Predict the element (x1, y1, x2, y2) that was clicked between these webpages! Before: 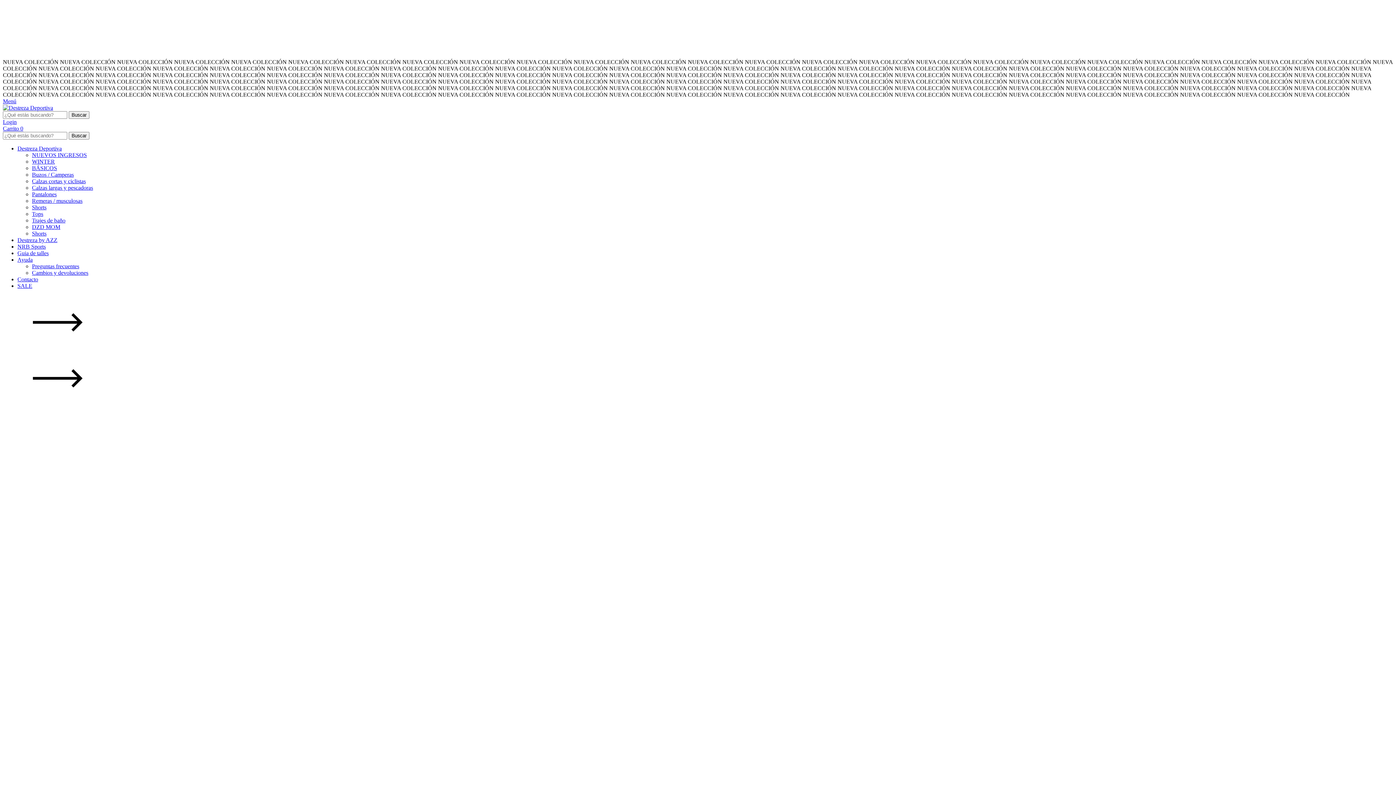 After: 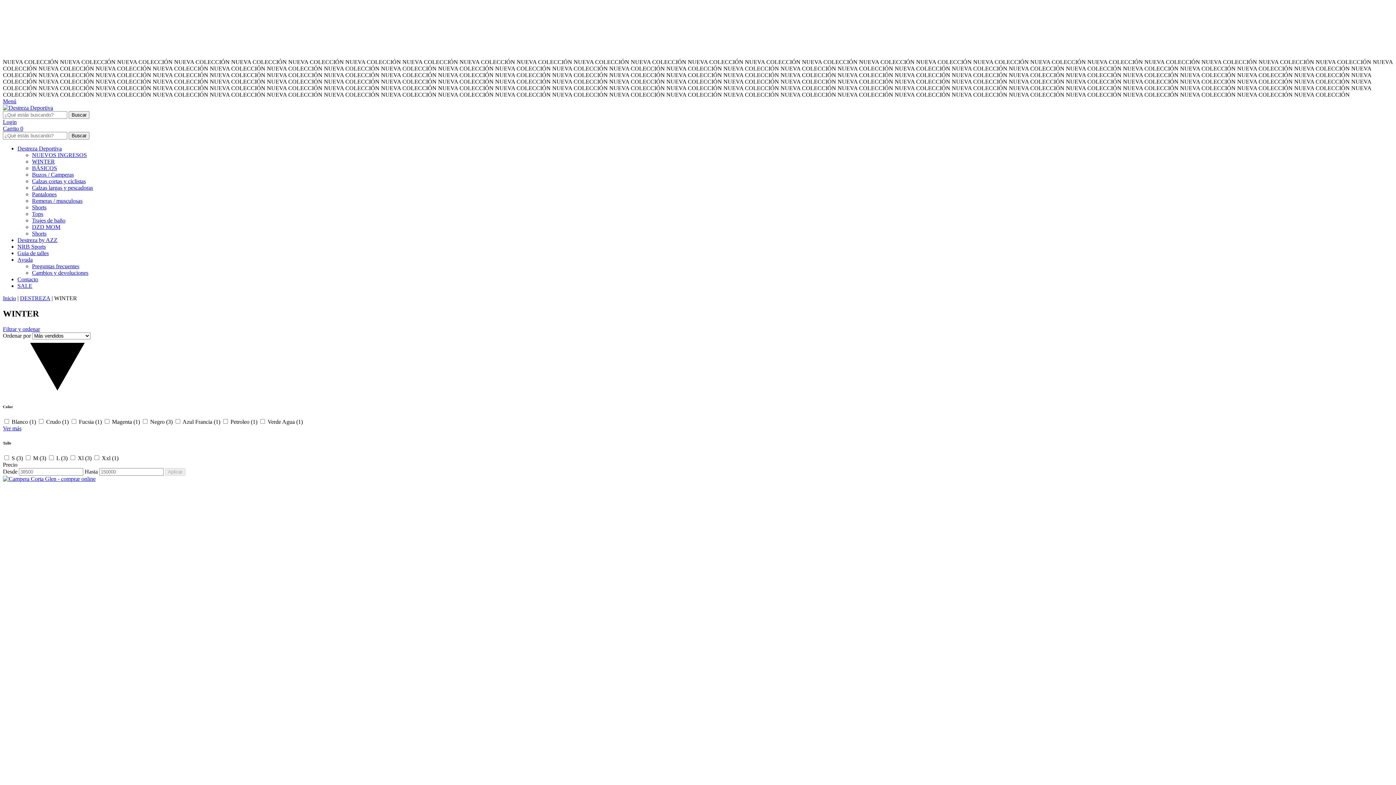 Action: bbox: (32, 158, 54, 164) label: WINTER